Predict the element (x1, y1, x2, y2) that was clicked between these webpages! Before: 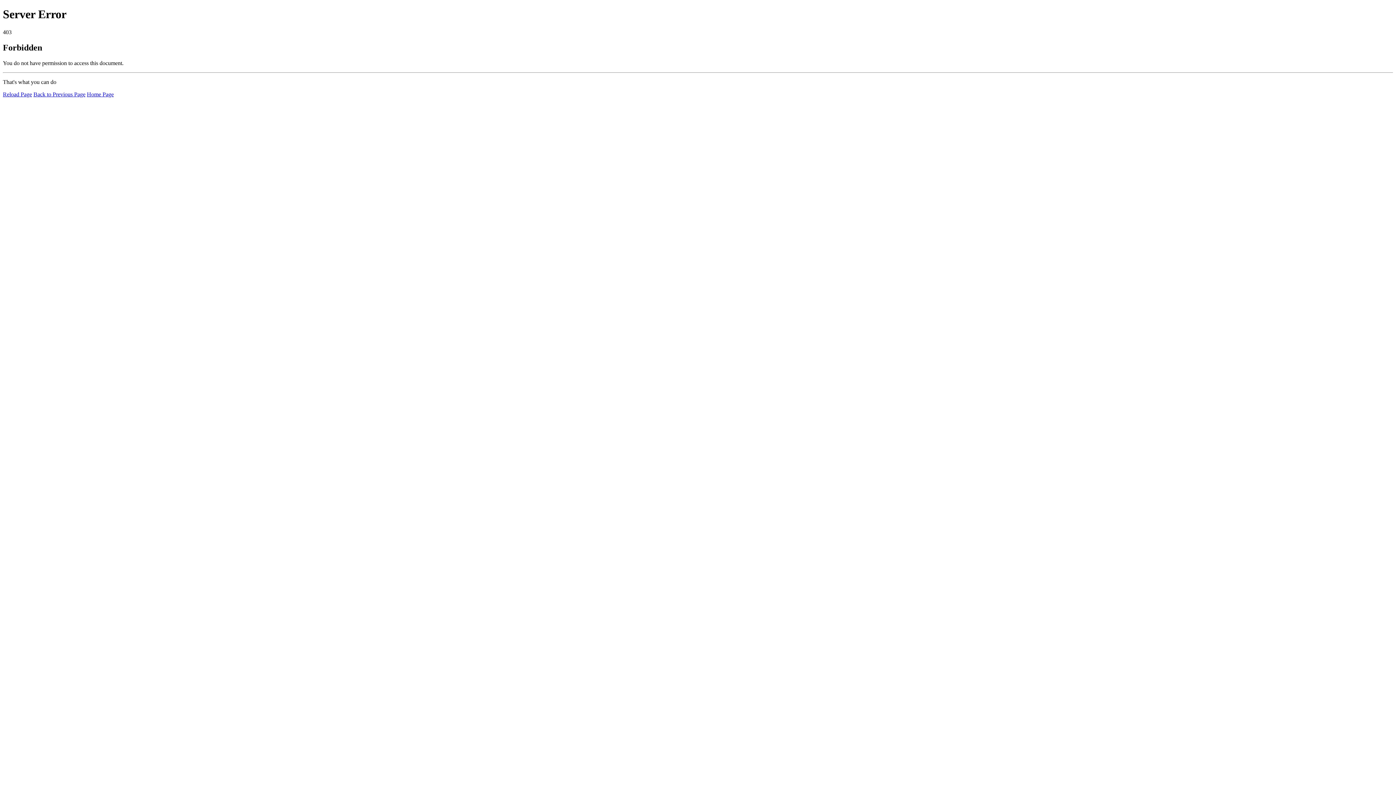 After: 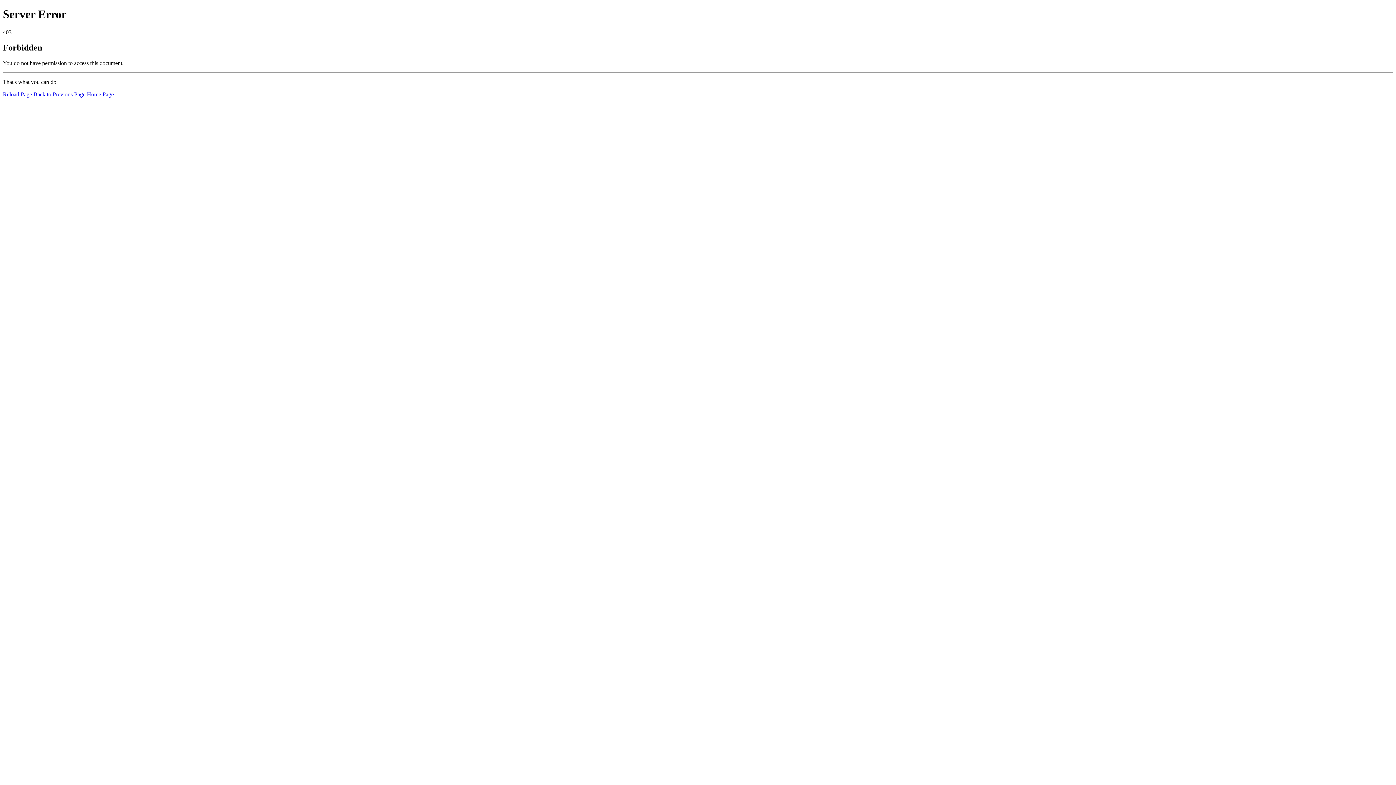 Action: label: Home Page bbox: (86, 91, 113, 97)